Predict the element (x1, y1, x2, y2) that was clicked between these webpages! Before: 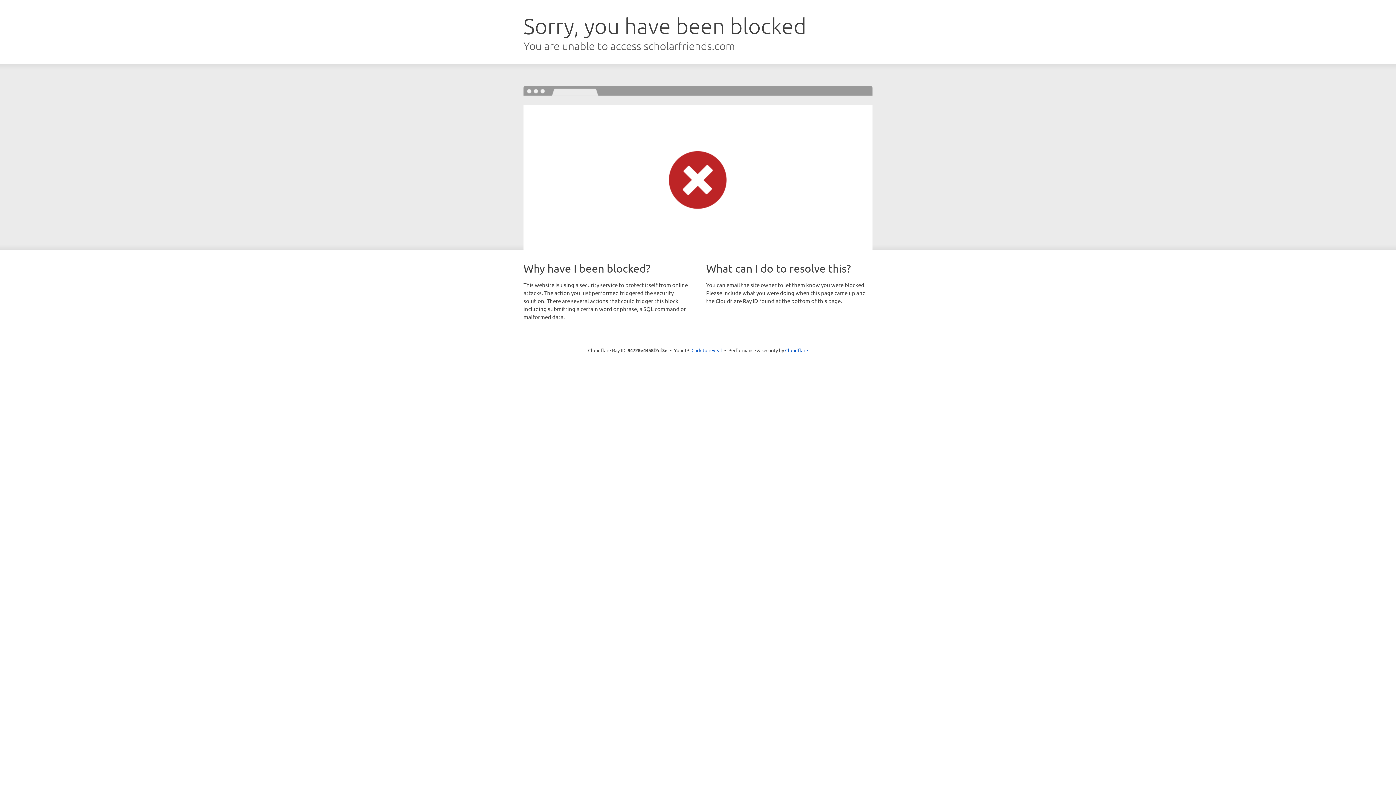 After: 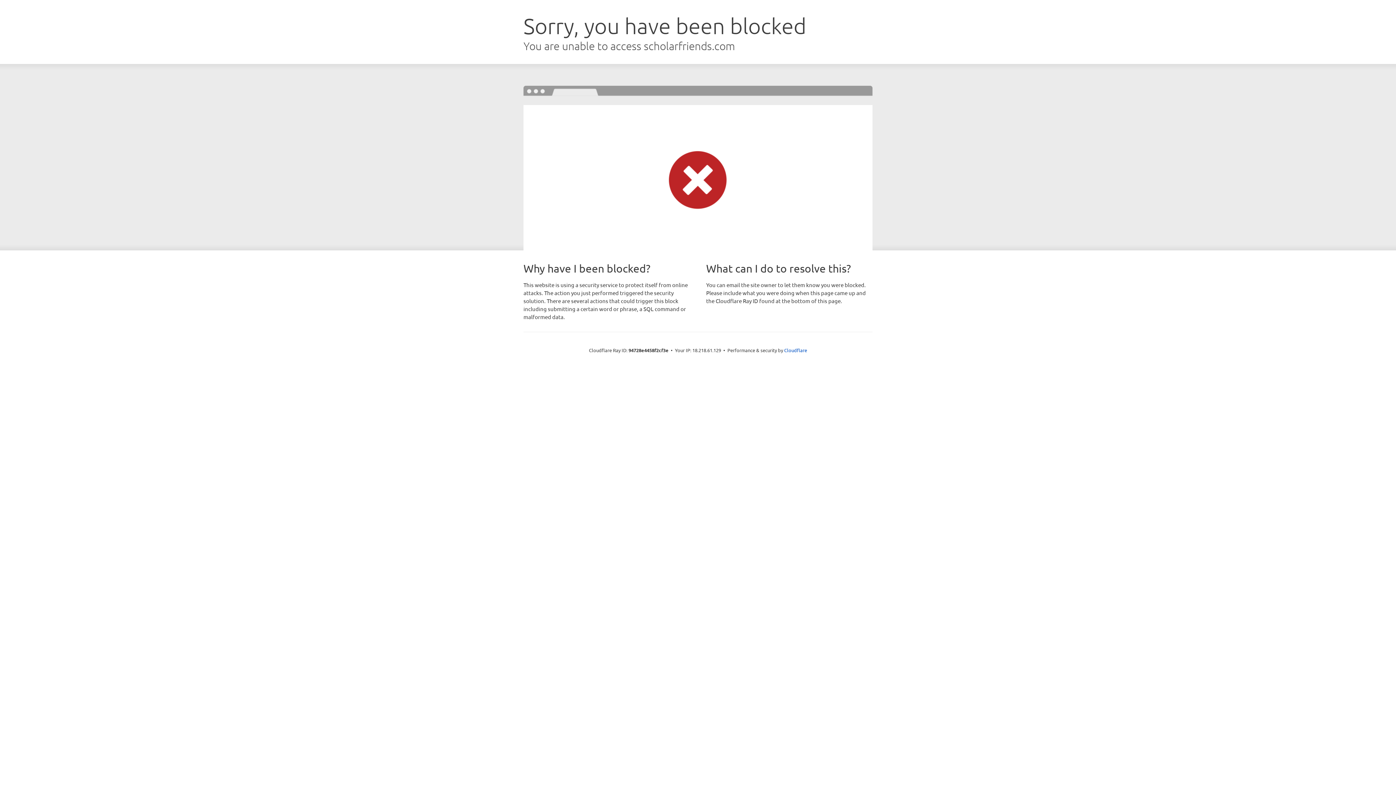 Action: bbox: (691, 346, 722, 353) label: Click to reveal